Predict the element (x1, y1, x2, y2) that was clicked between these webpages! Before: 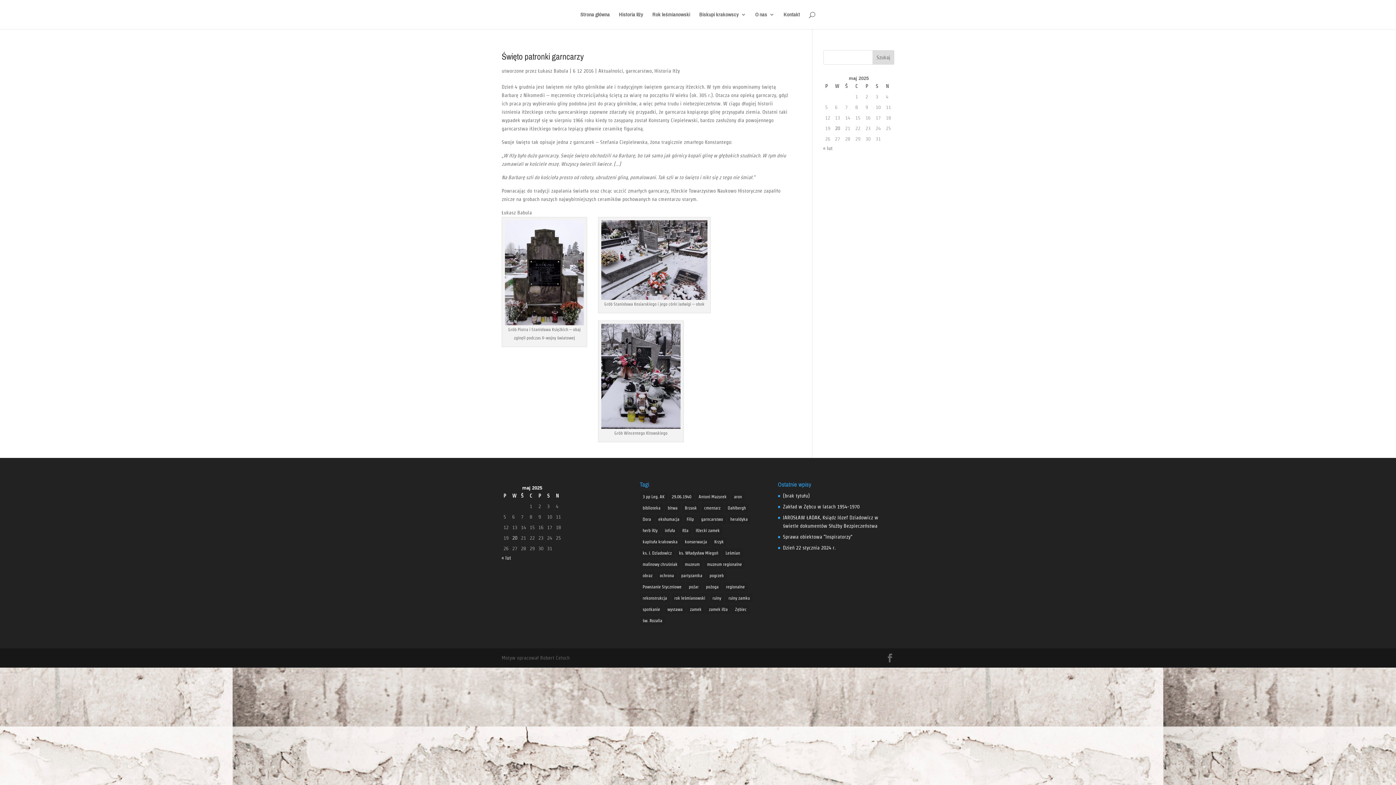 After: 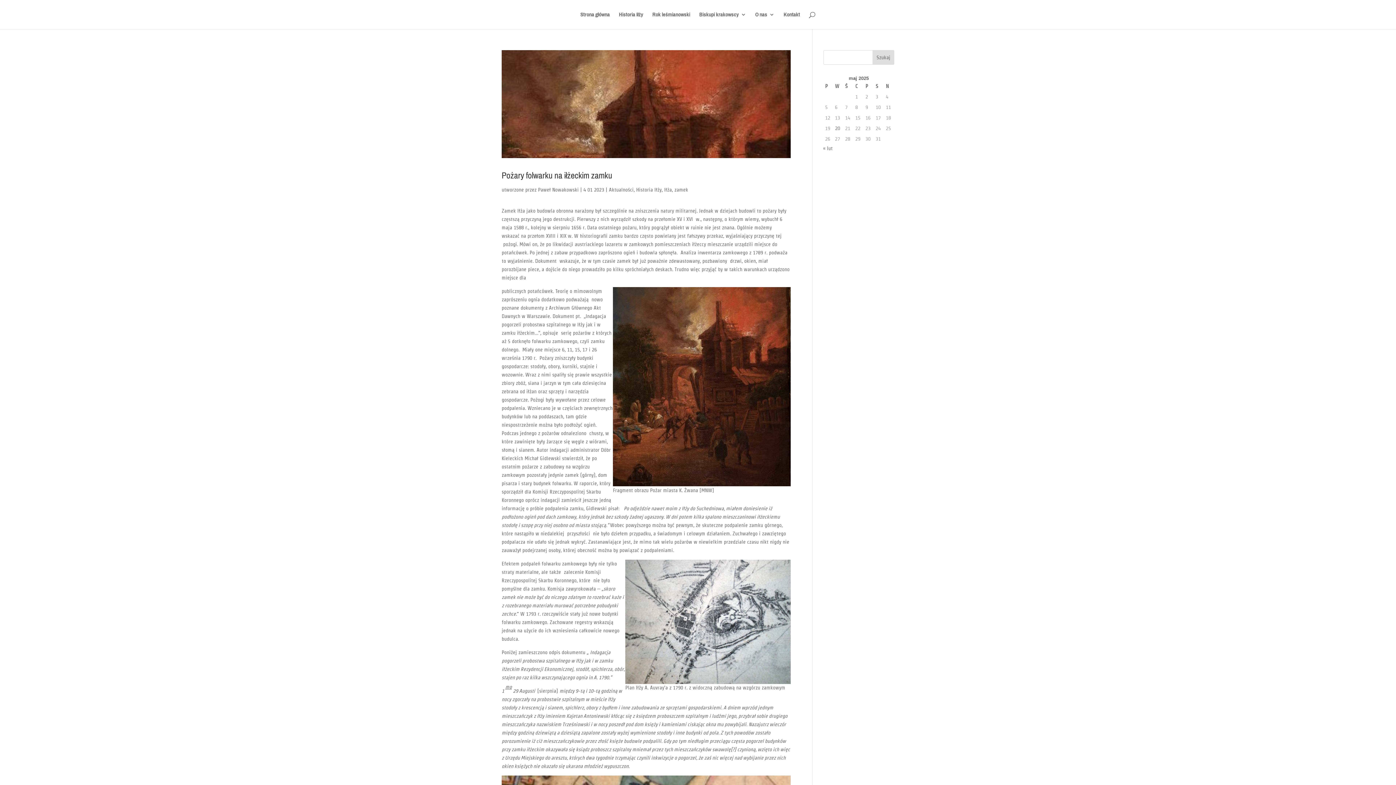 Action: bbox: (706, 604, 730, 614) label: zamek iłża (6 elementów)